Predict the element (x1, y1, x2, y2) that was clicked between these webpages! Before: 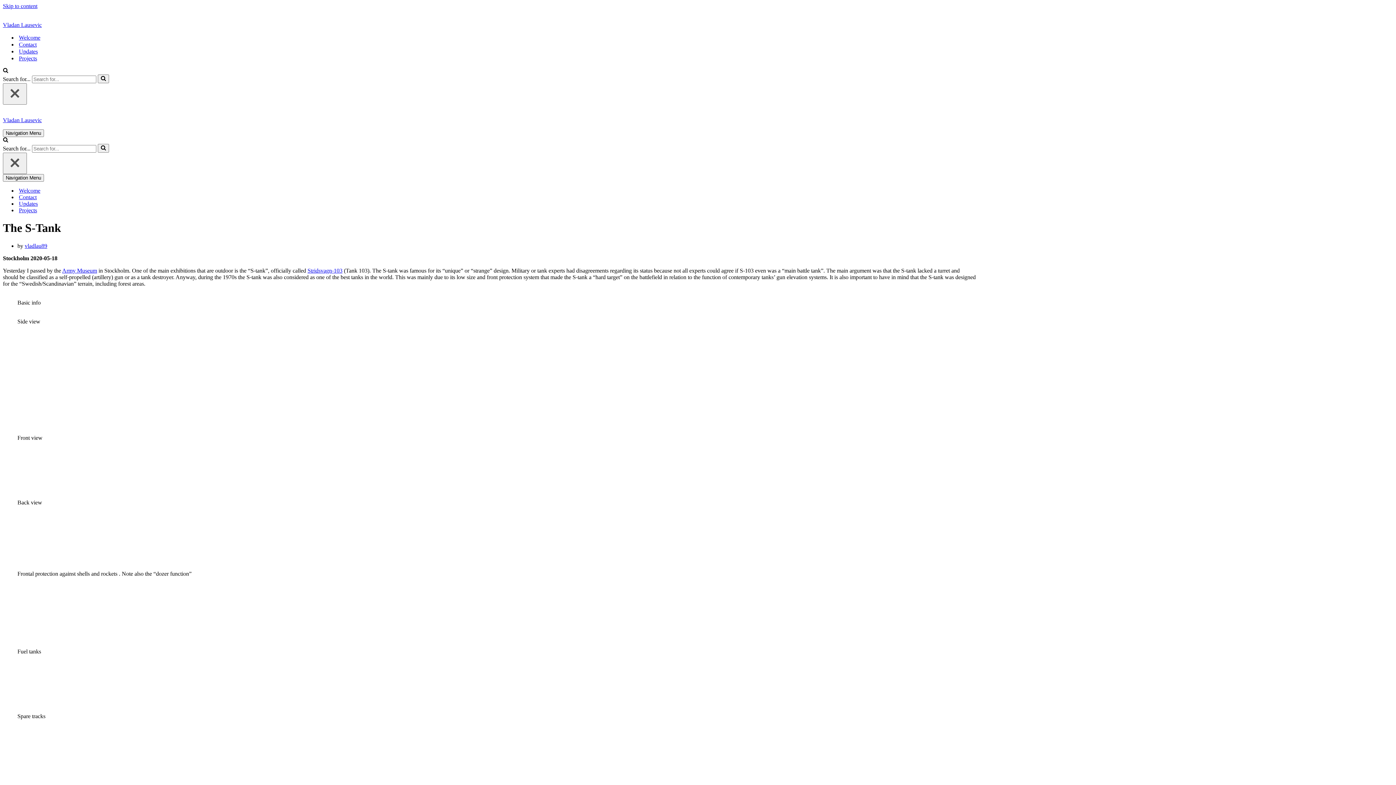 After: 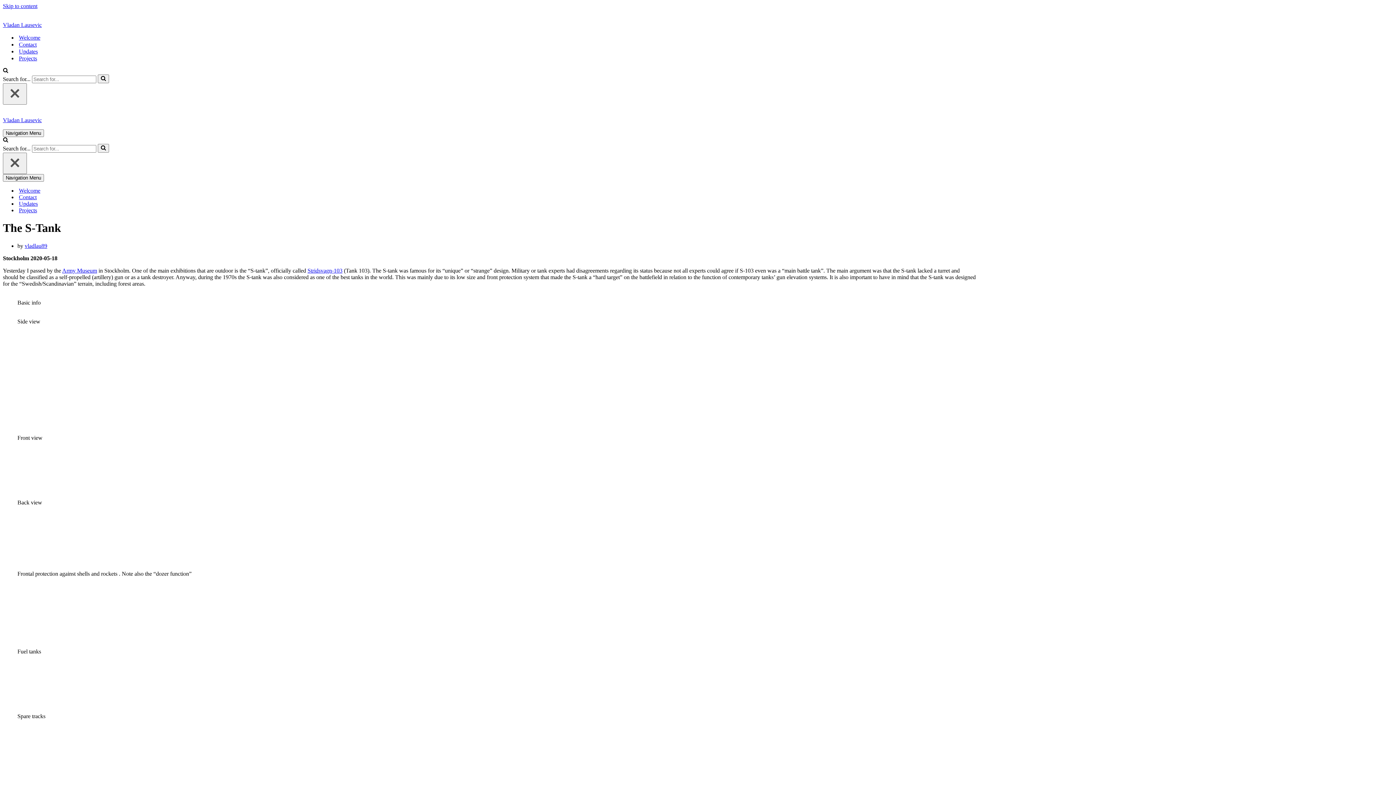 Action: bbox: (2, 137, 8, 143) label: Search